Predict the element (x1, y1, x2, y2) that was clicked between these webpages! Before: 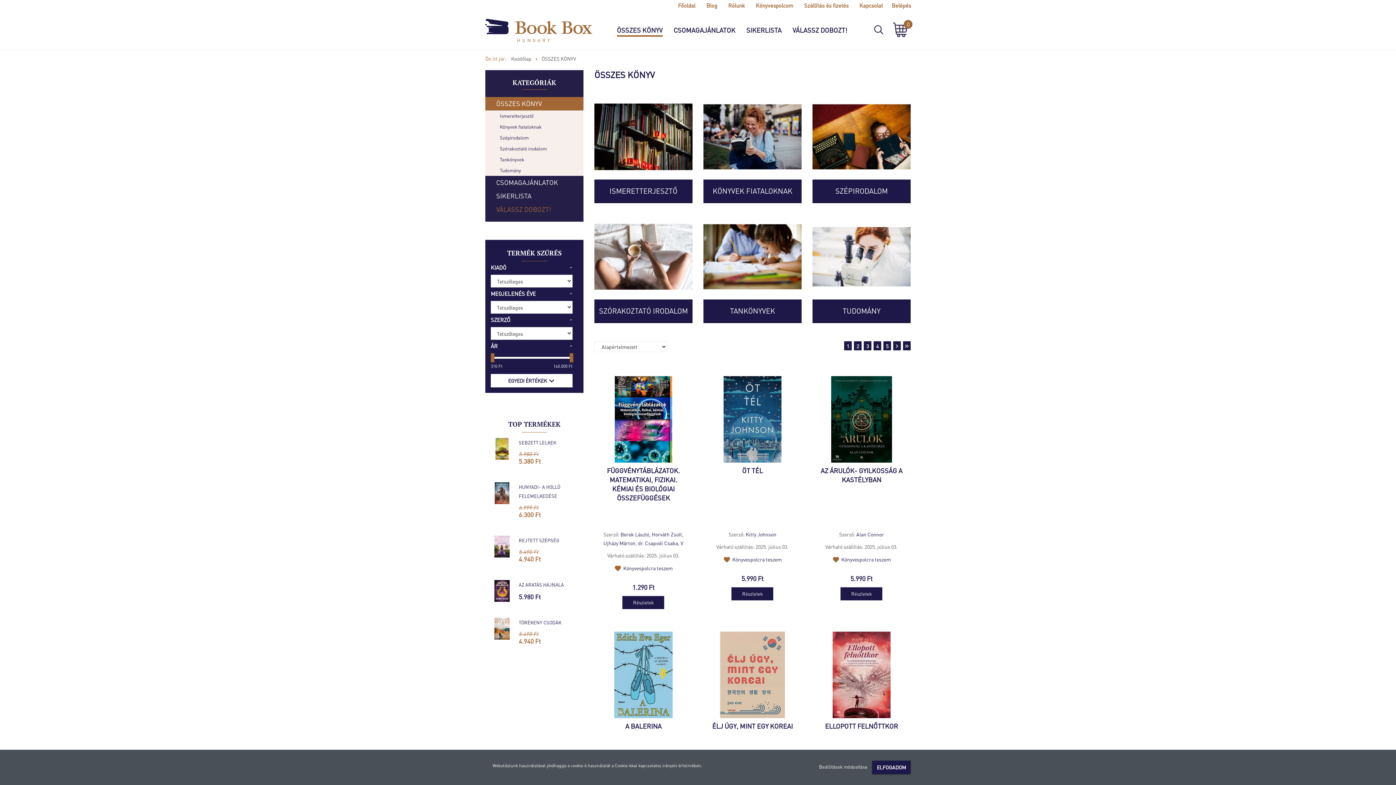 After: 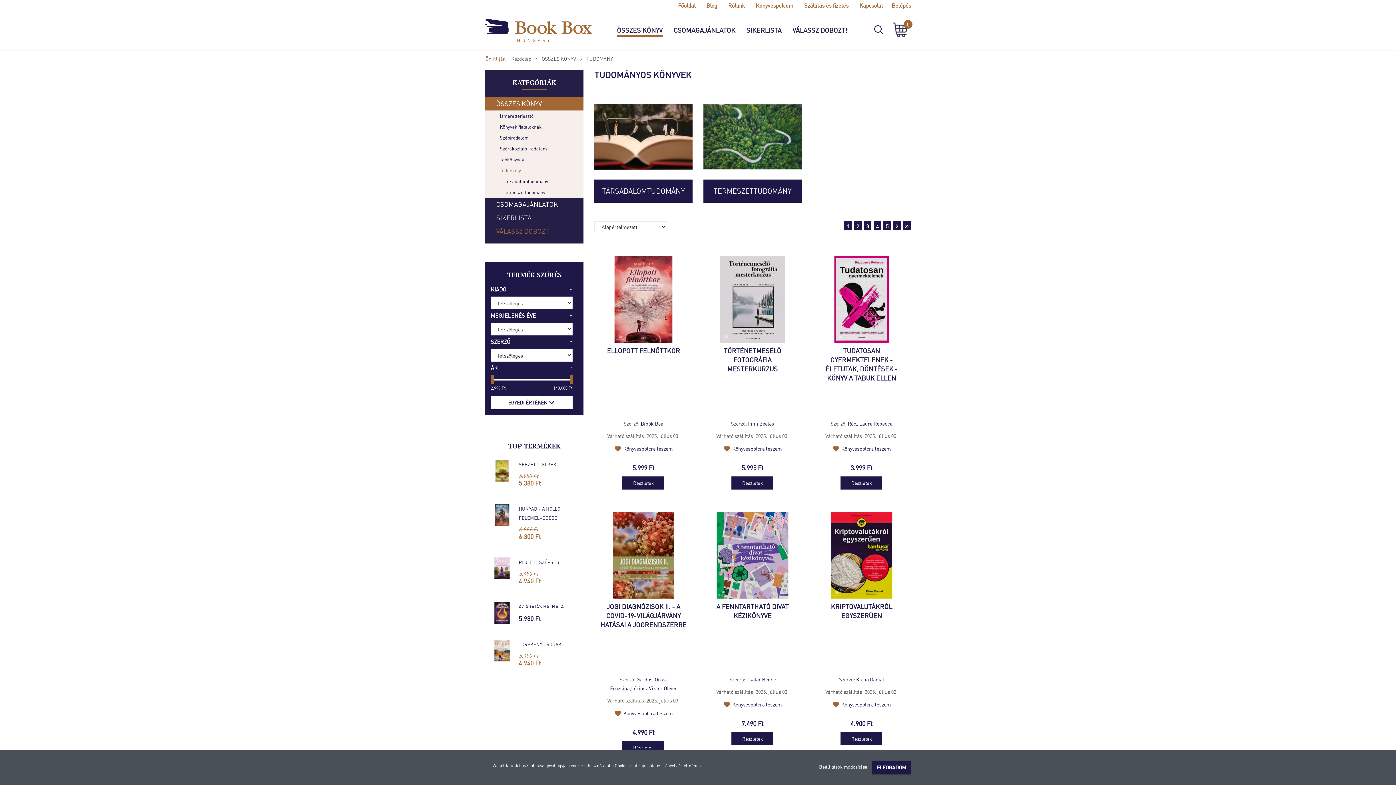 Action: label: TUDOMÁNY bbox: (812, 299, 910, 323)